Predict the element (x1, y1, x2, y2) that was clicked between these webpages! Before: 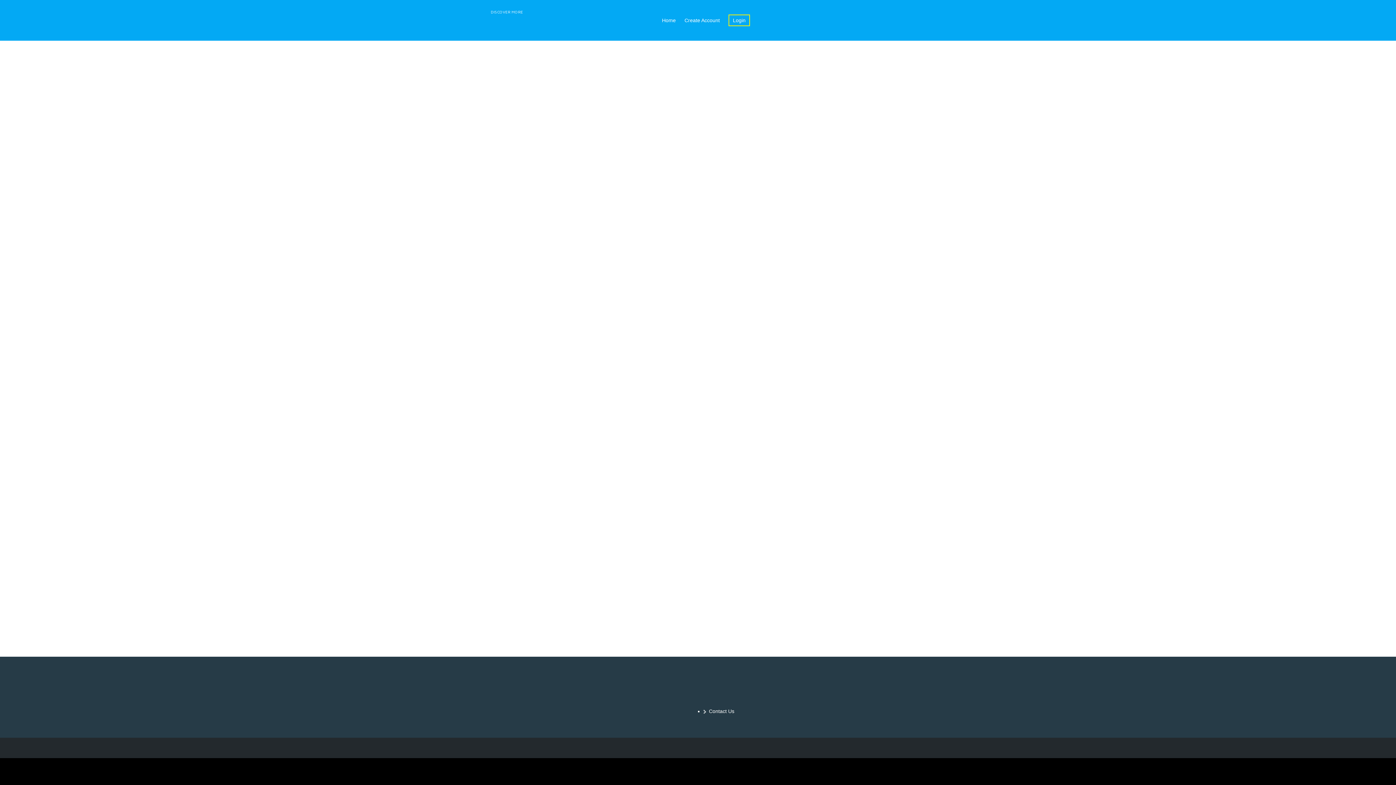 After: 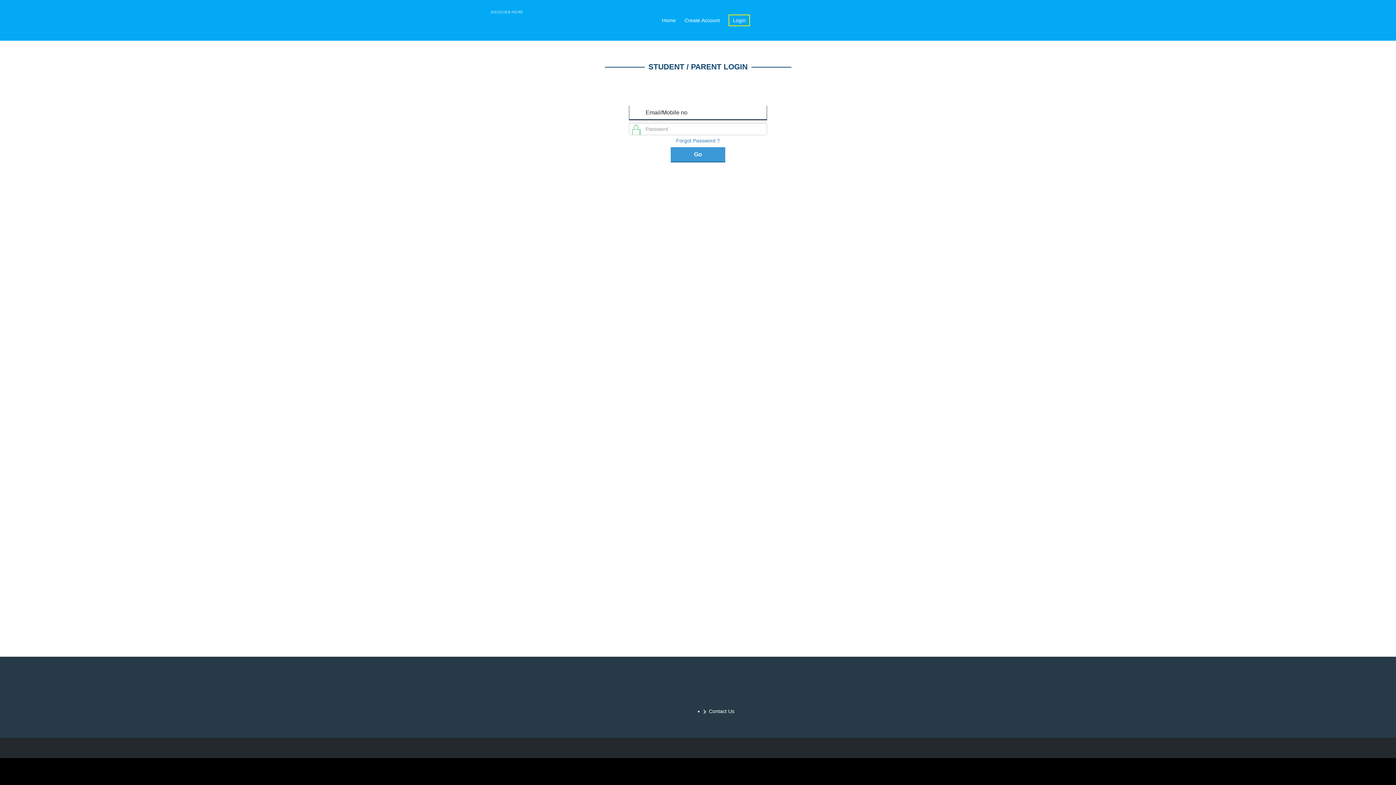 Action: label: Login bbox: (728, 14, 750, 26)